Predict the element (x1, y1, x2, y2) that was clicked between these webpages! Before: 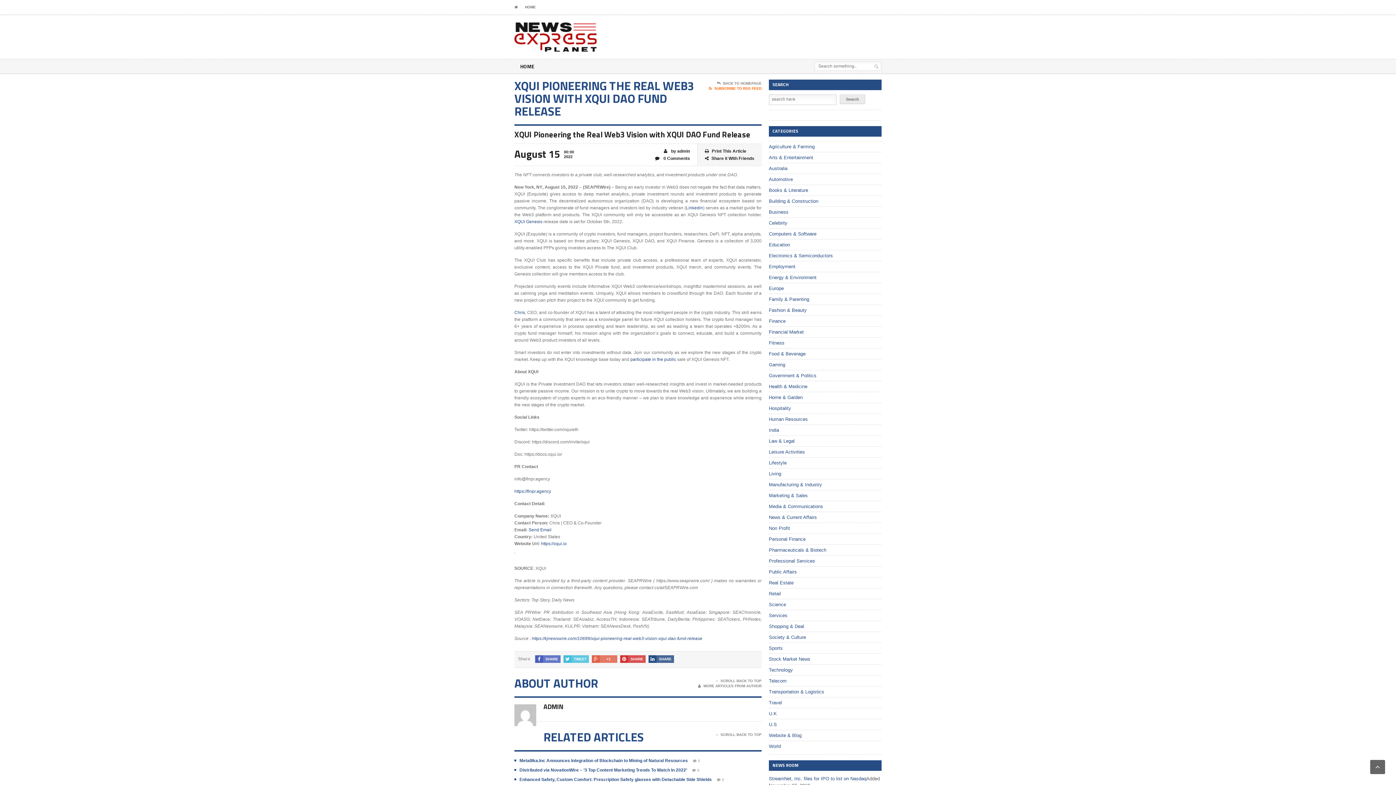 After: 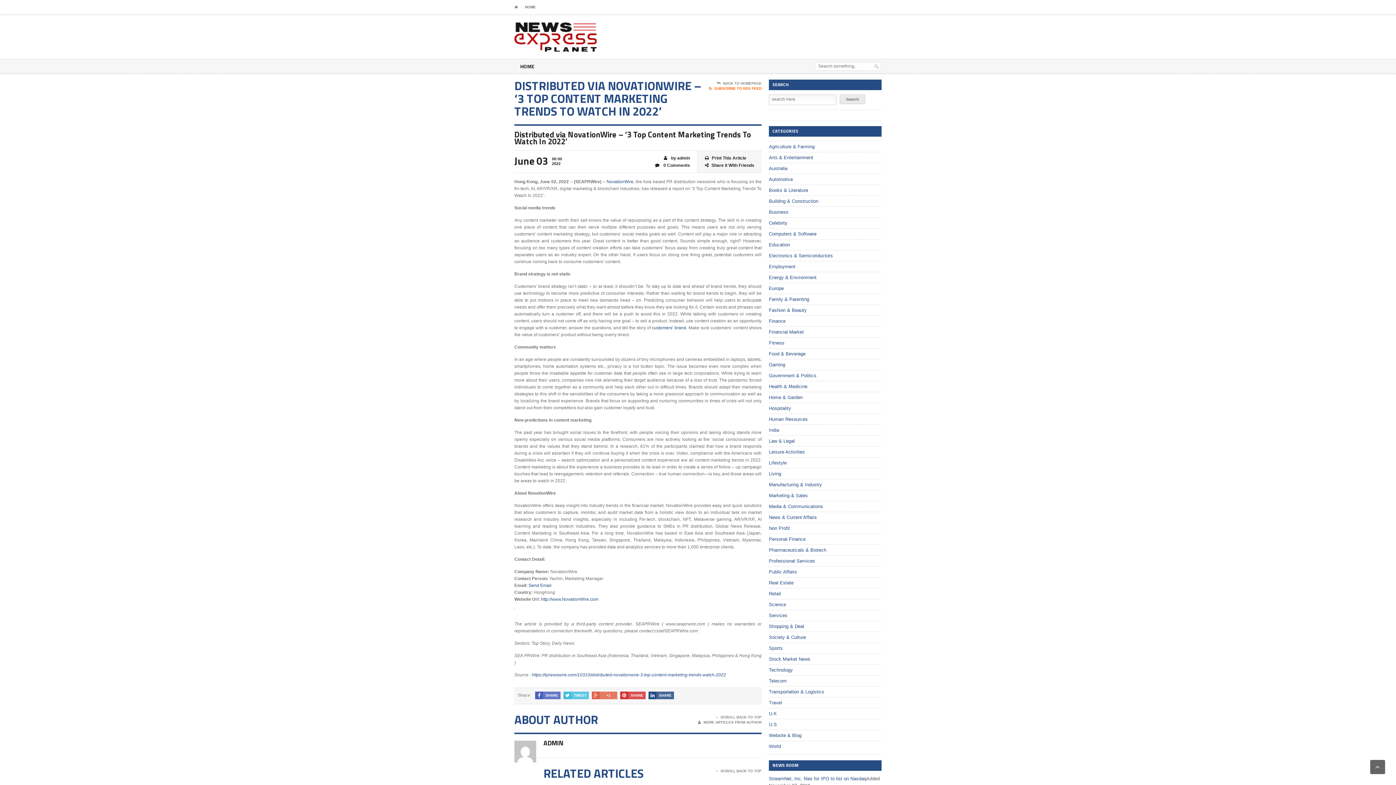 Action: bbox: (688, 767, 699, 774) label: 0